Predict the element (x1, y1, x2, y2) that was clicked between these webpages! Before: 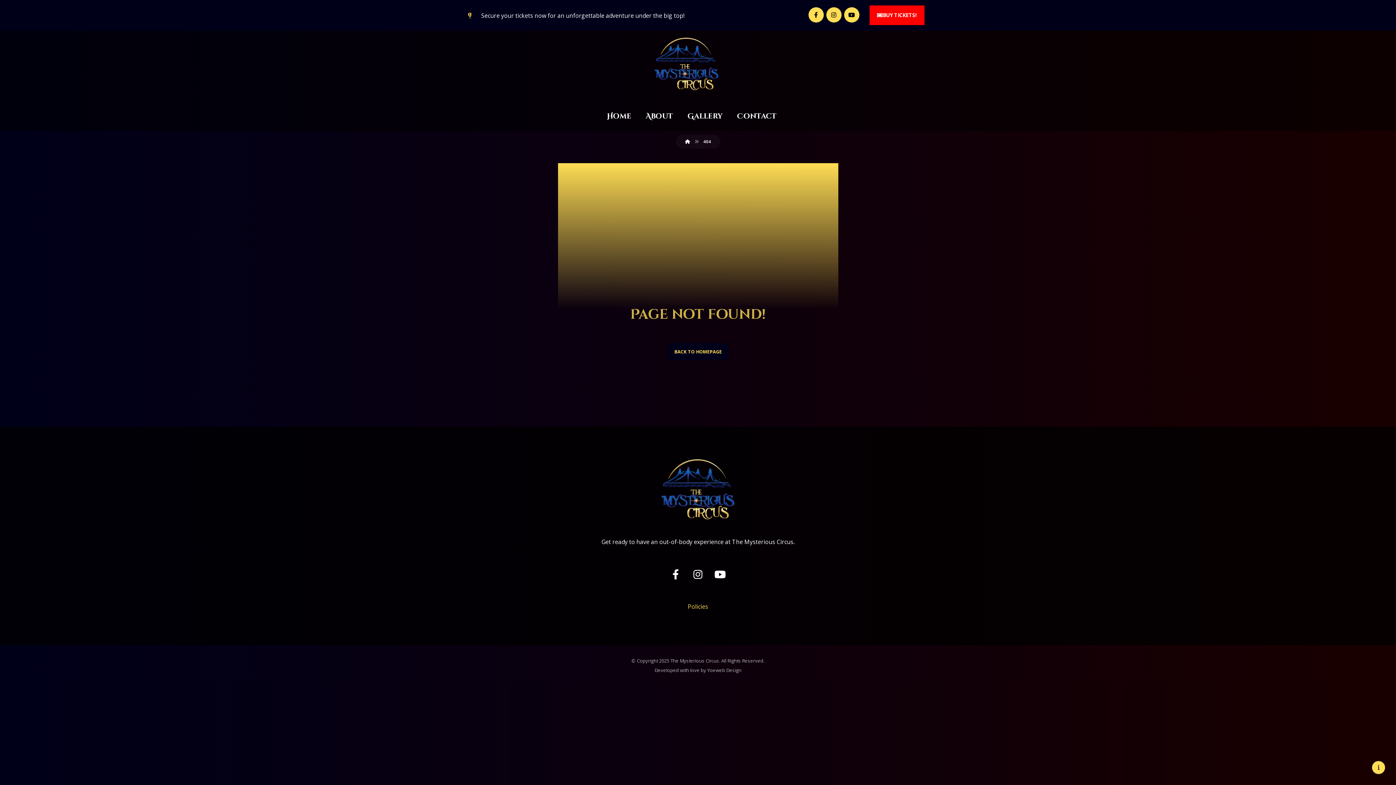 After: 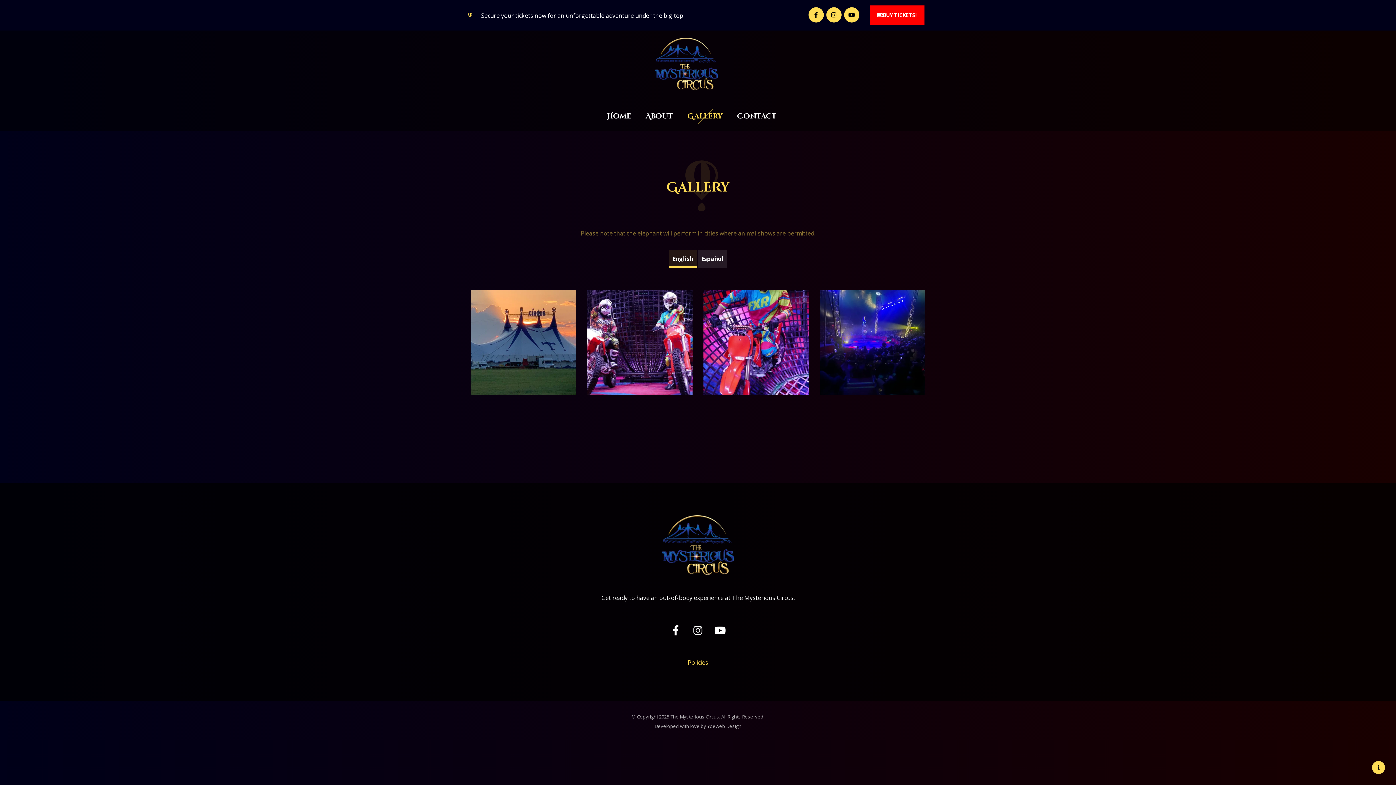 Action: label: Gallery bbox: (687, 106, 722, 125)